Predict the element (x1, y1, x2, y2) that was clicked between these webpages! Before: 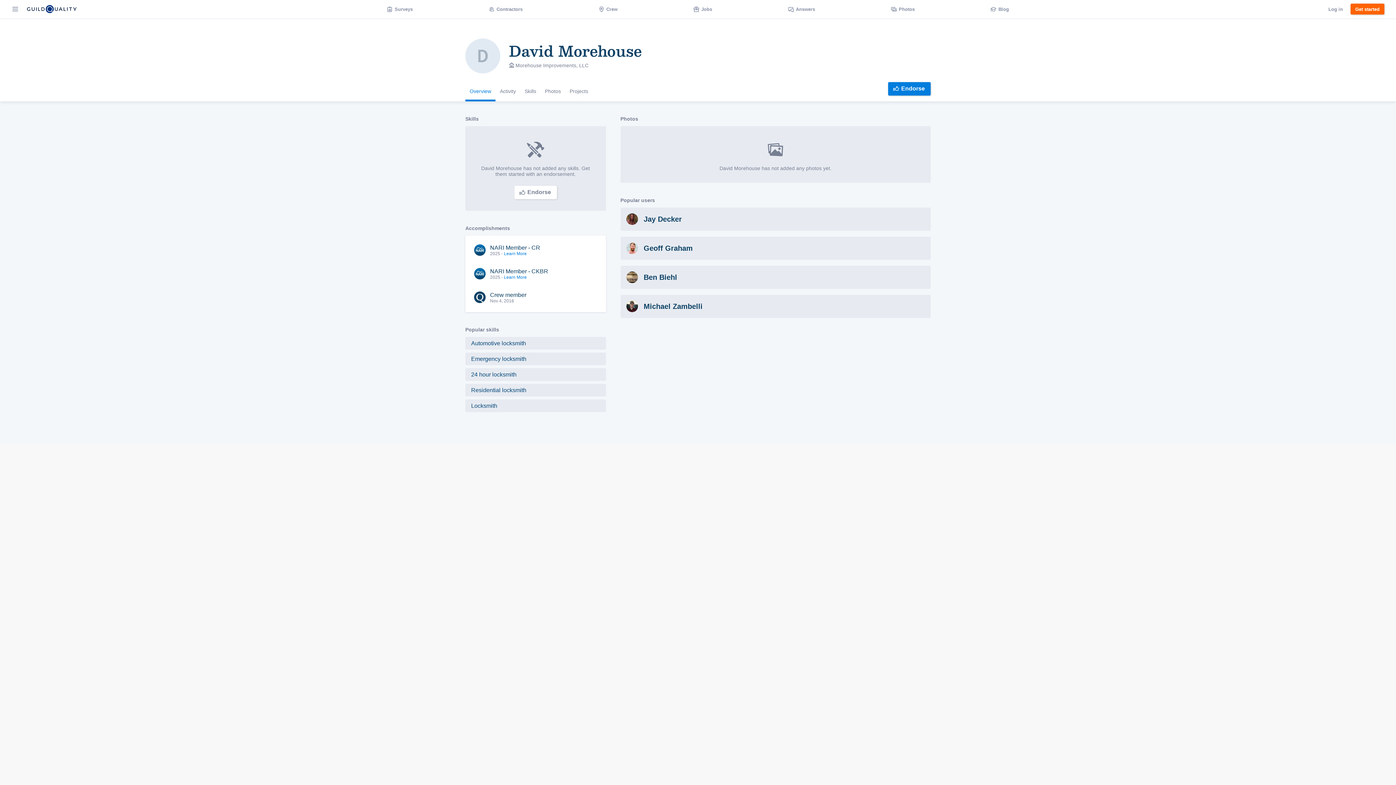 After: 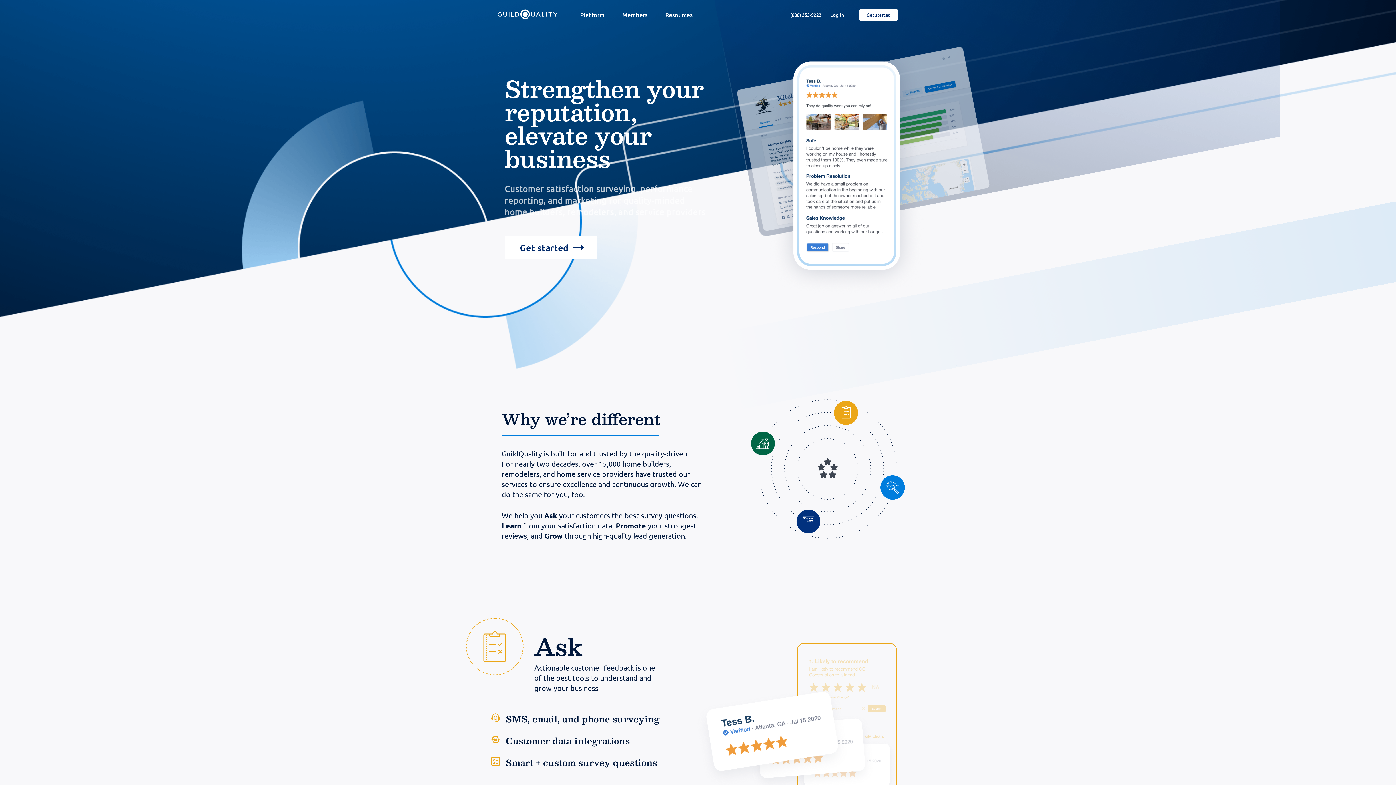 Action: bbox: (25, 5, 78, 13)